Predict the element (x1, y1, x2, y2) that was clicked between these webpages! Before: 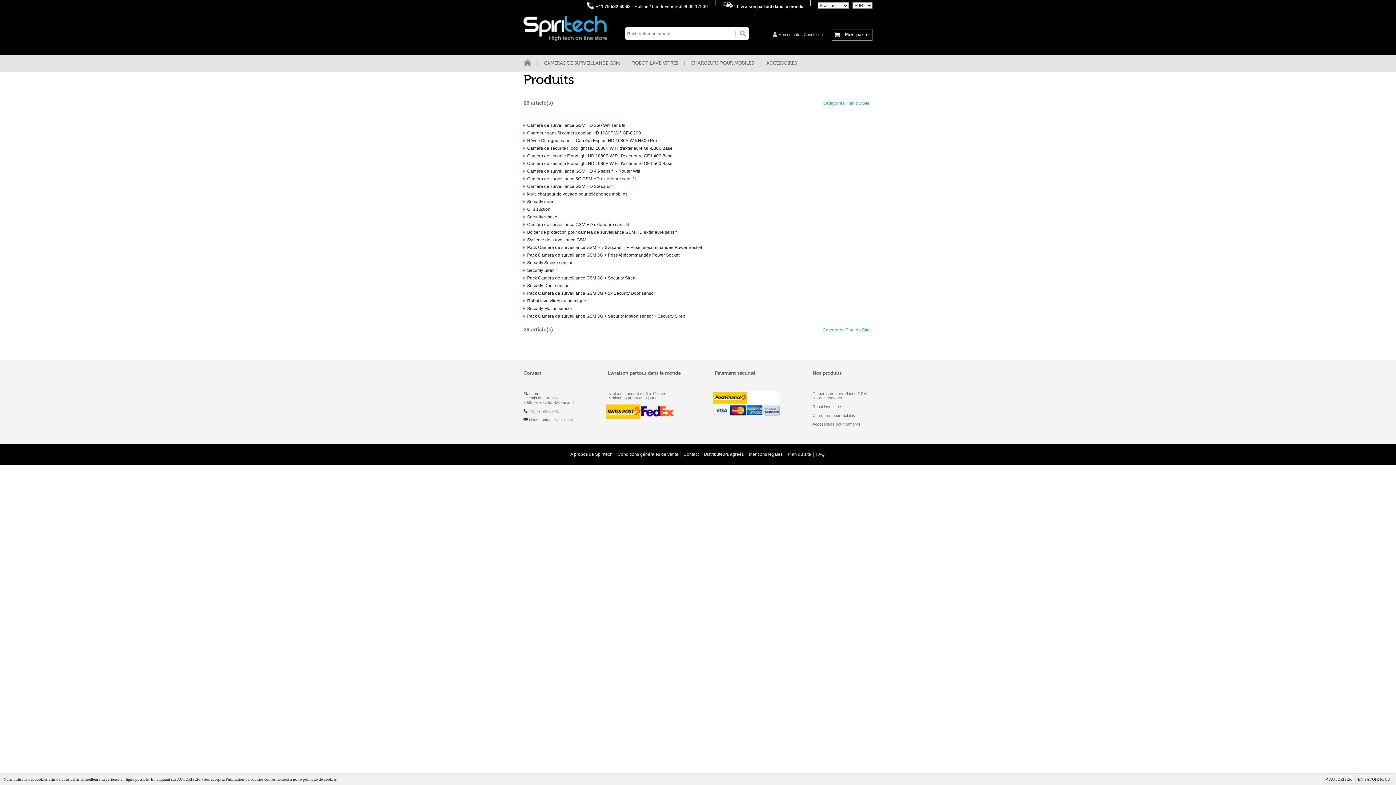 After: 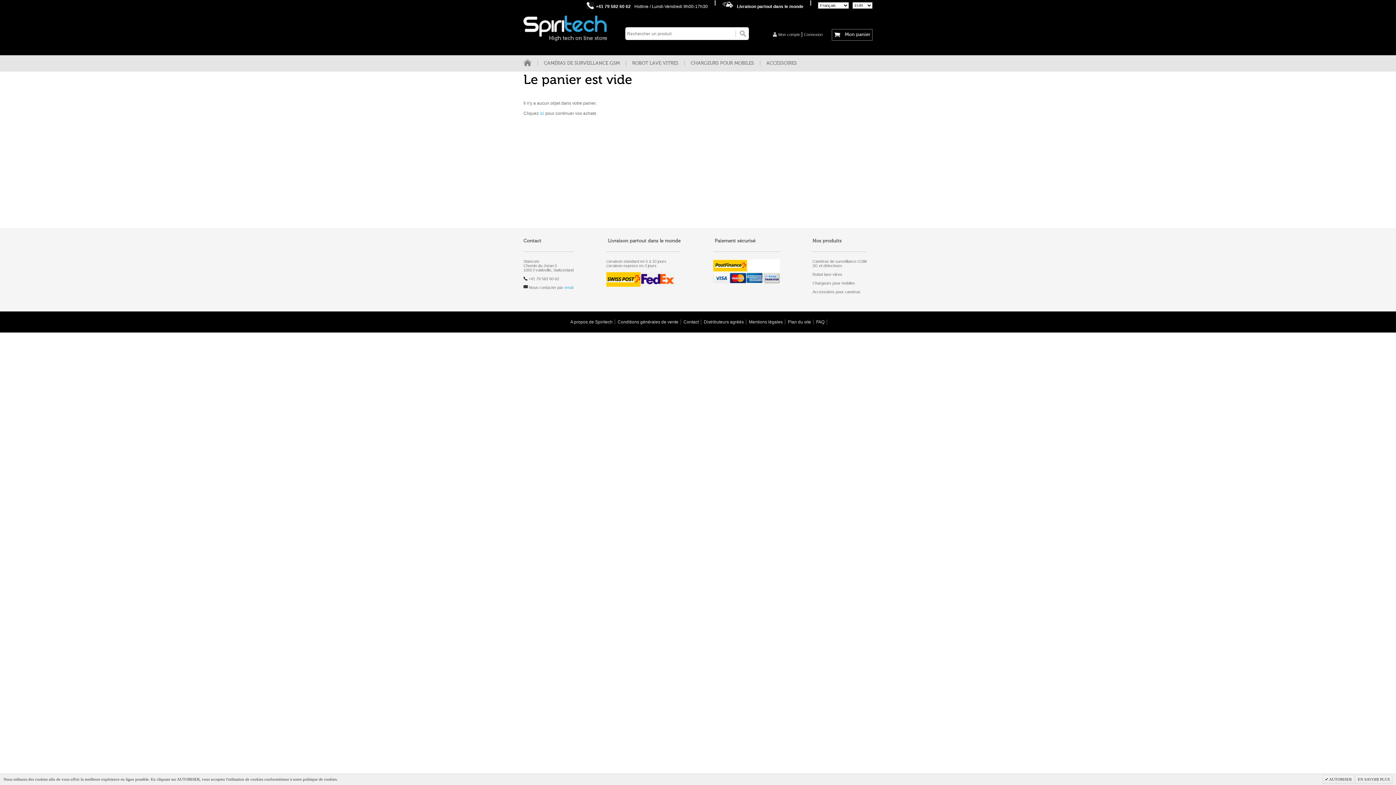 Action: bbox: (834, 32, 870, 37) label: Mon panier